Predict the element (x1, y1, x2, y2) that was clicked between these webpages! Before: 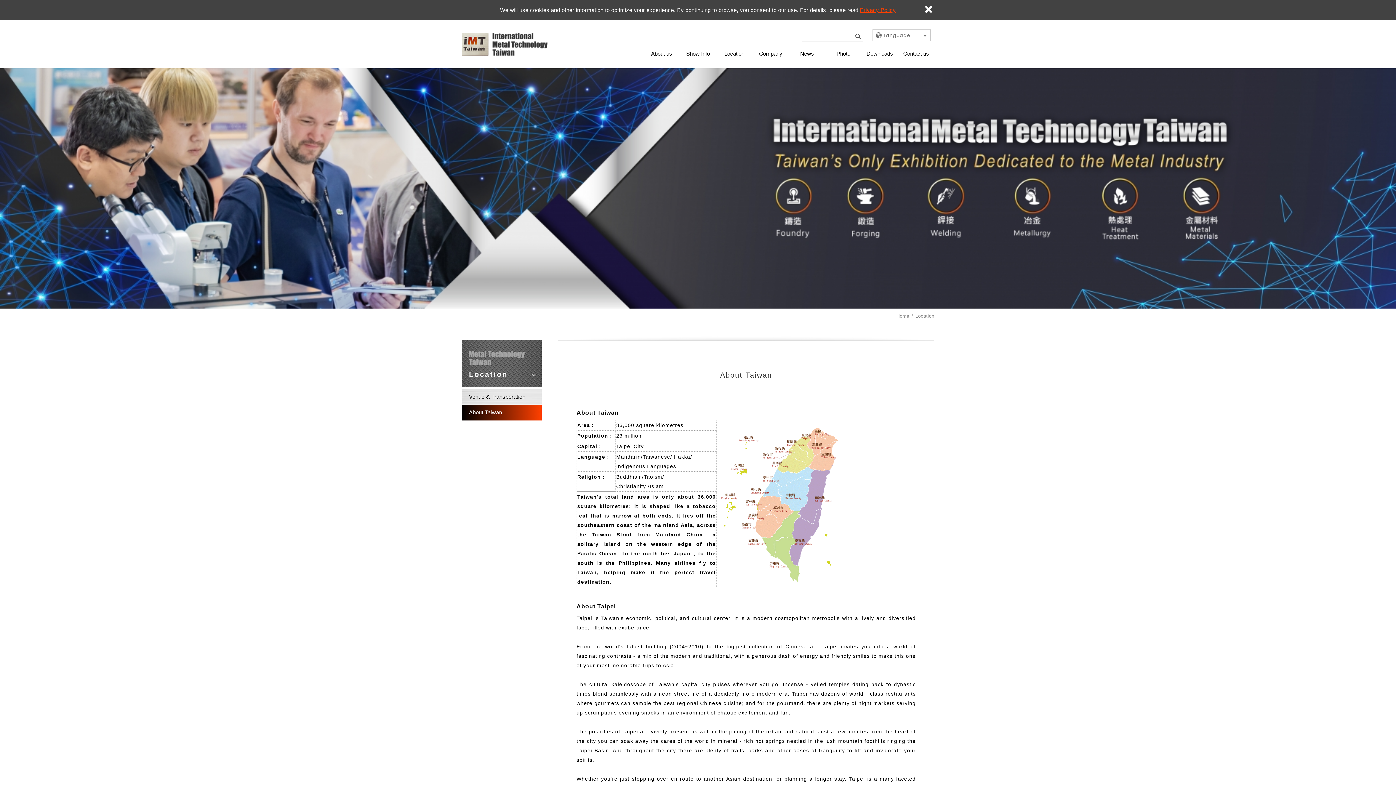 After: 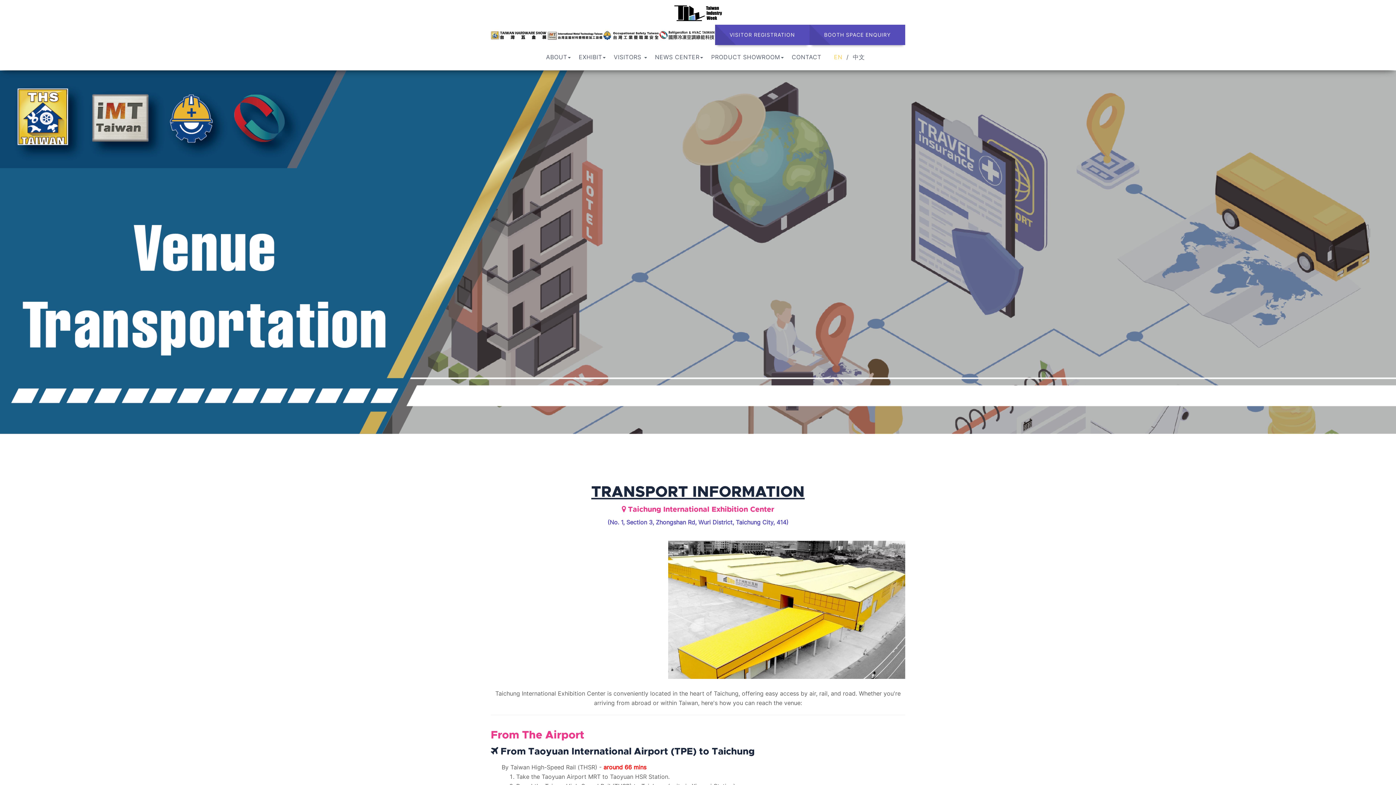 Action: bbox: (461, 389, 541, 405) label: Venue & Transporation